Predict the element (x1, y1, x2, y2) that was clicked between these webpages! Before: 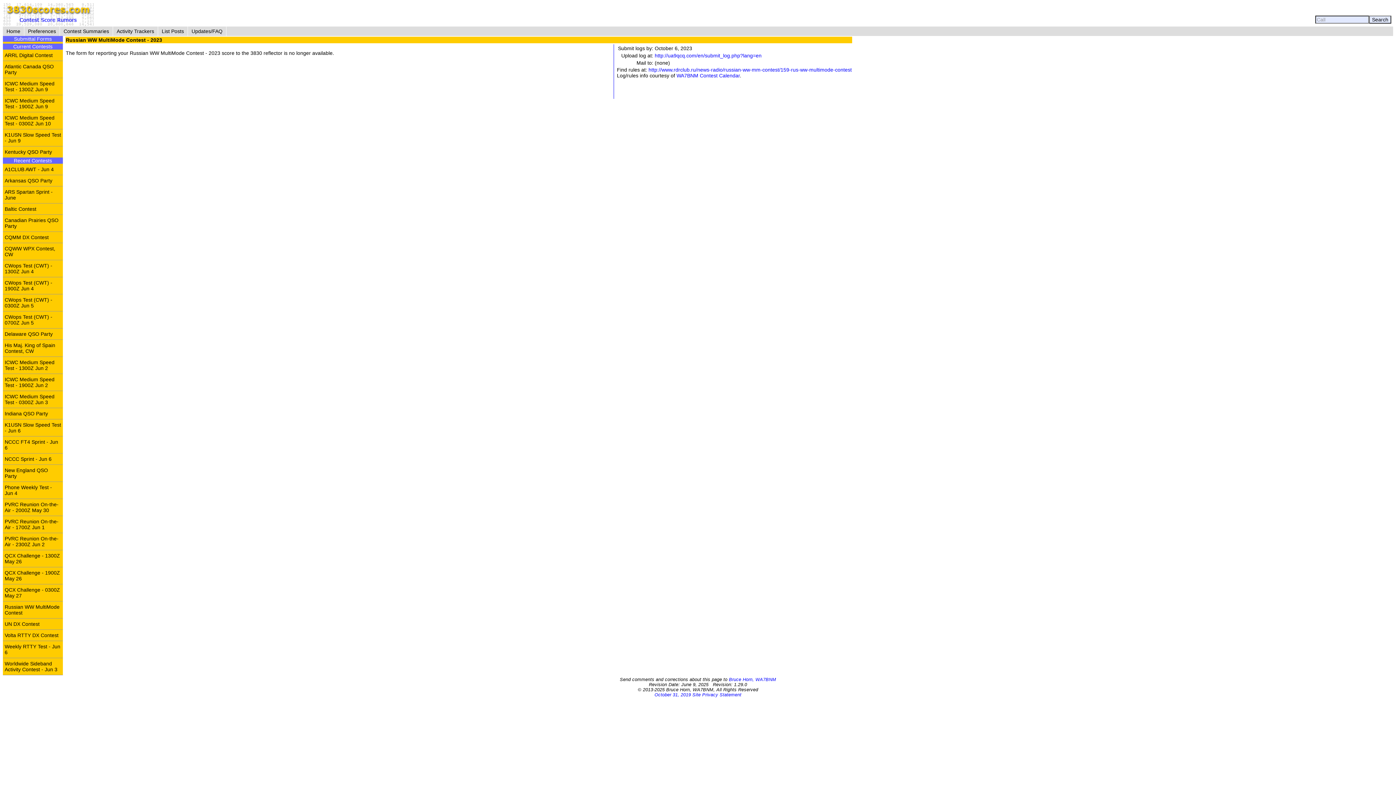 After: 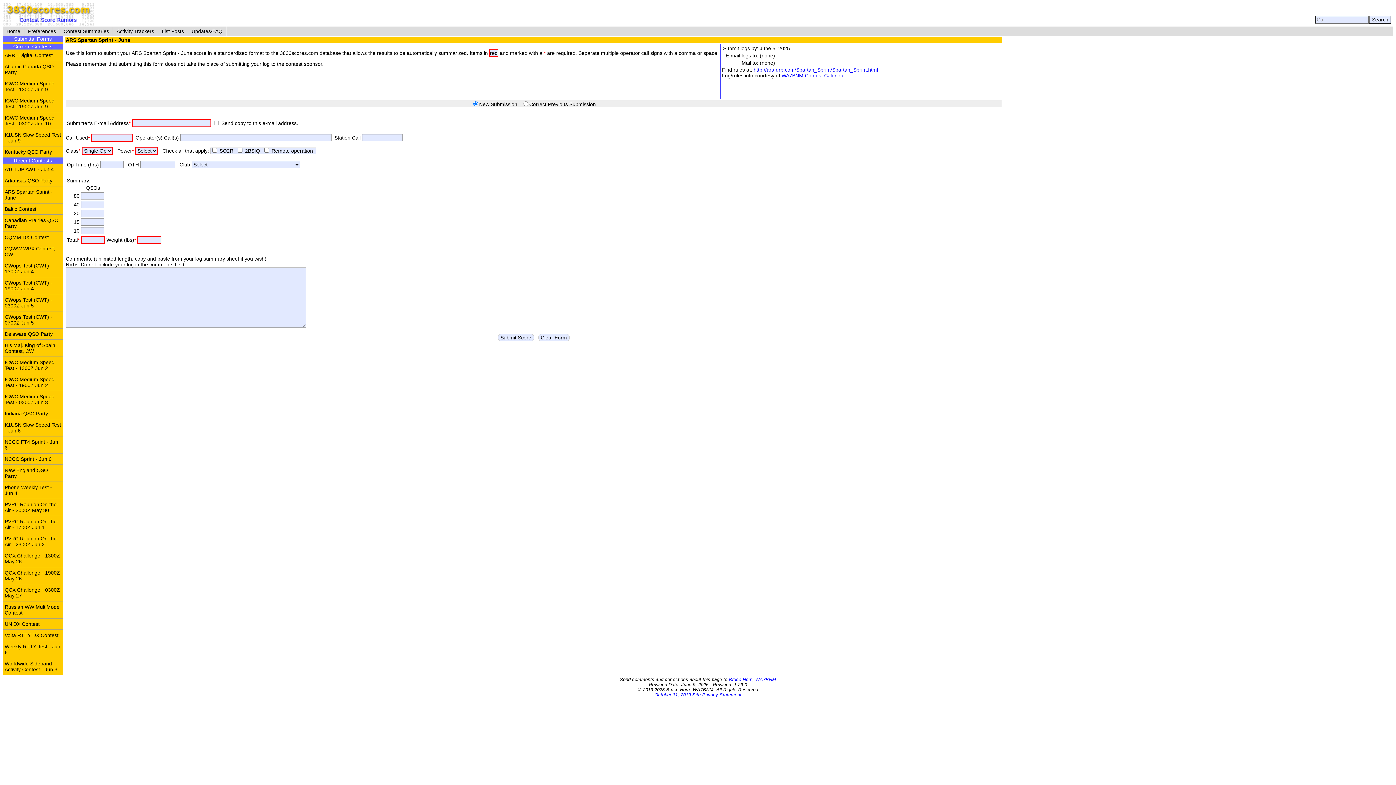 Action: bbox: (2, 186, 62, 203) label: ARS Spartan Sprint - June